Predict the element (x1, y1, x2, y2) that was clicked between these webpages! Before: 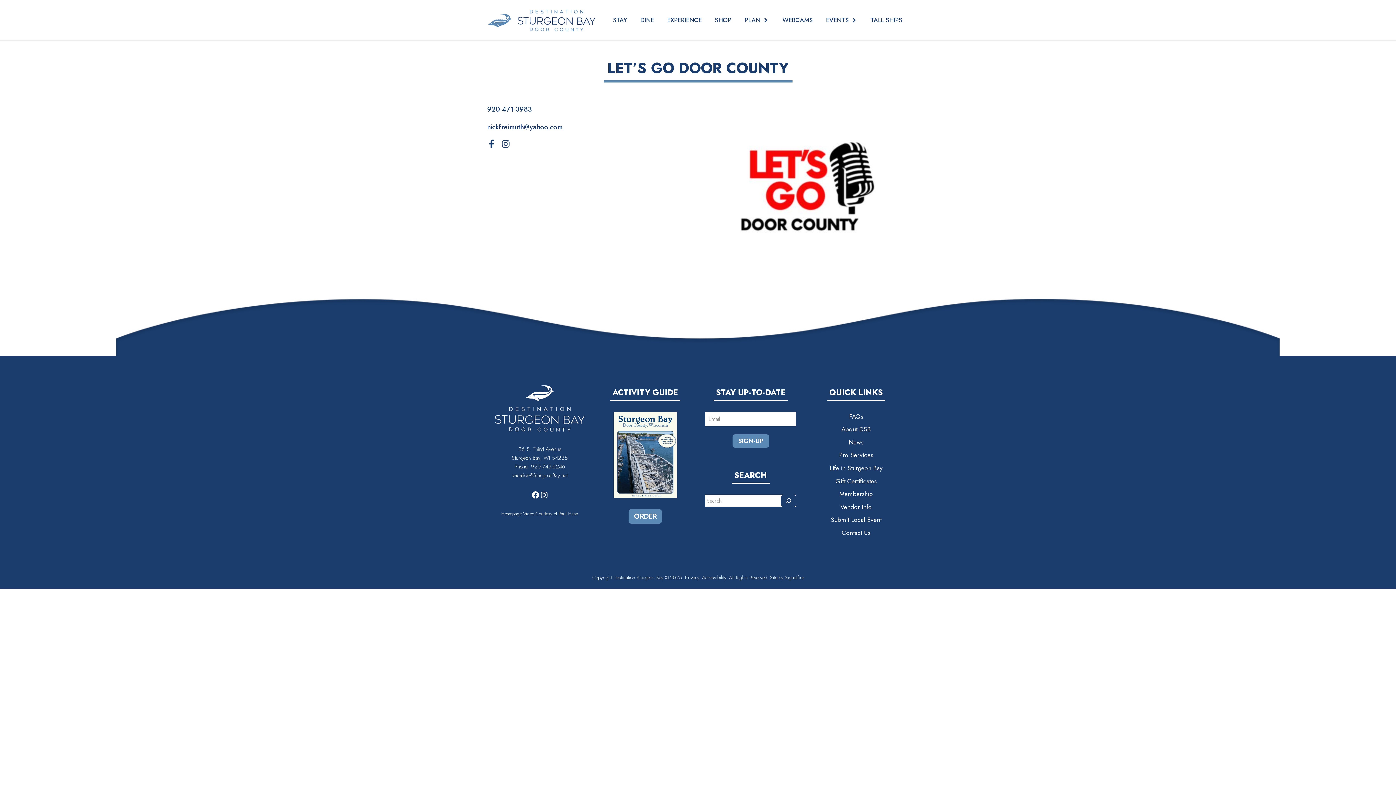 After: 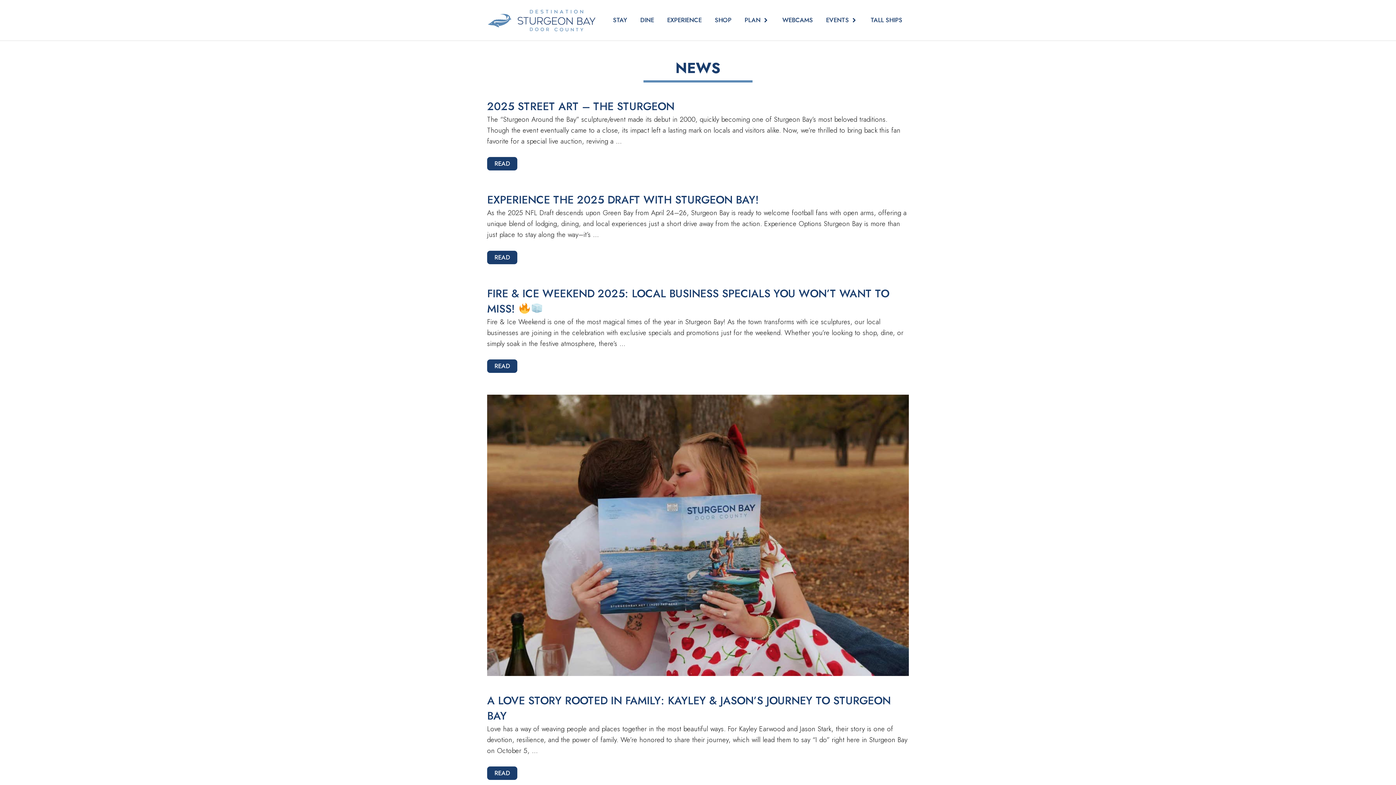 Action: bbox: (848, 438, 863, 446) label: News